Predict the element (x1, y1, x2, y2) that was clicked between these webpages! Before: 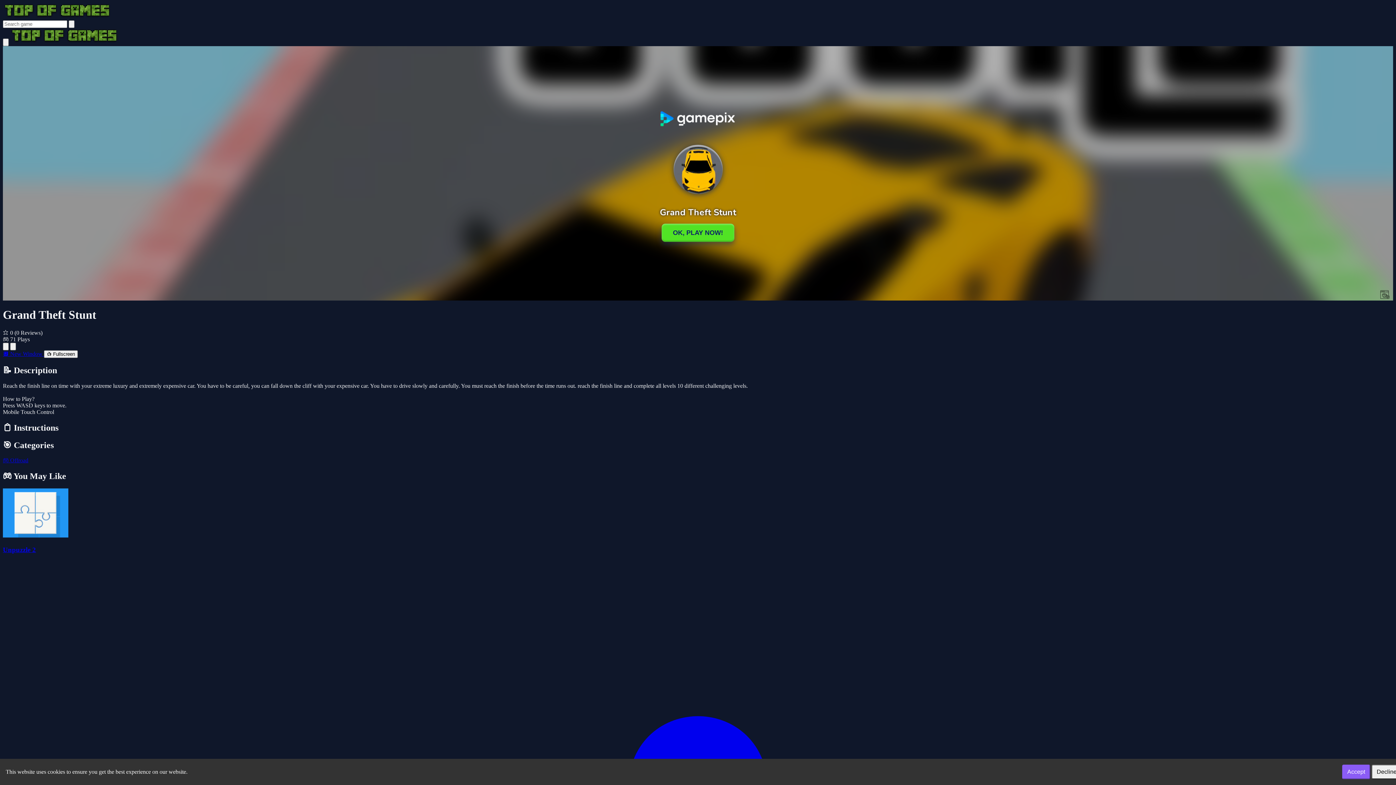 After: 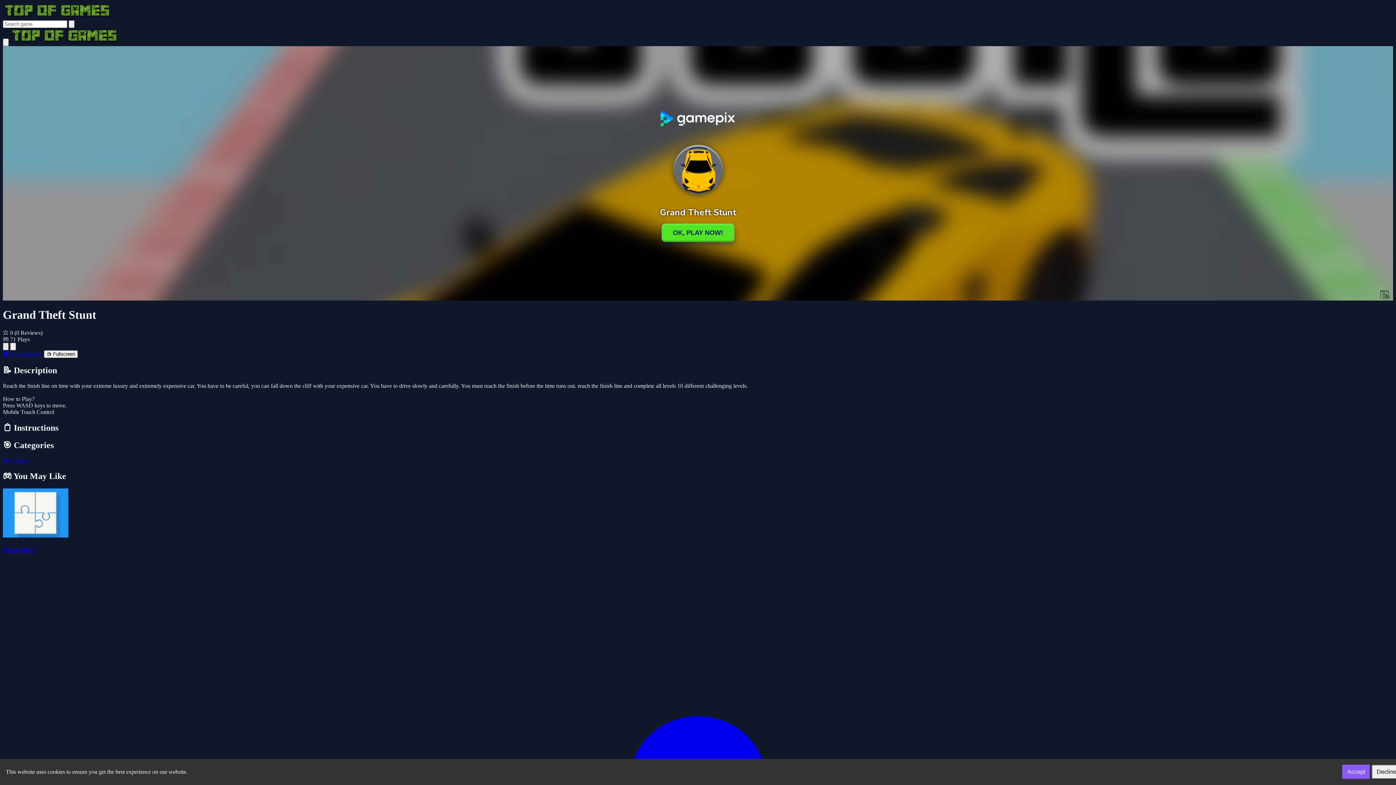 Action: bbox: (2, 342, 8, 350)